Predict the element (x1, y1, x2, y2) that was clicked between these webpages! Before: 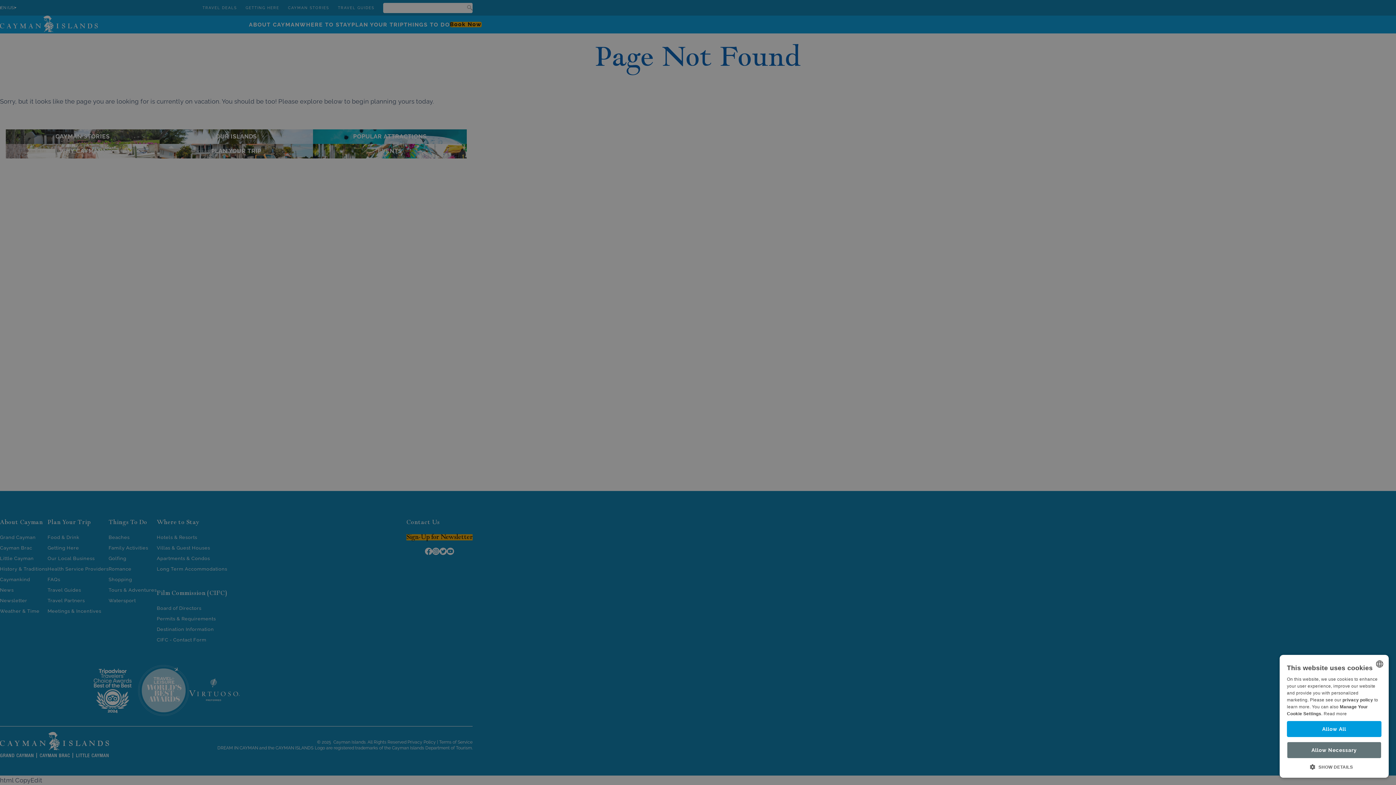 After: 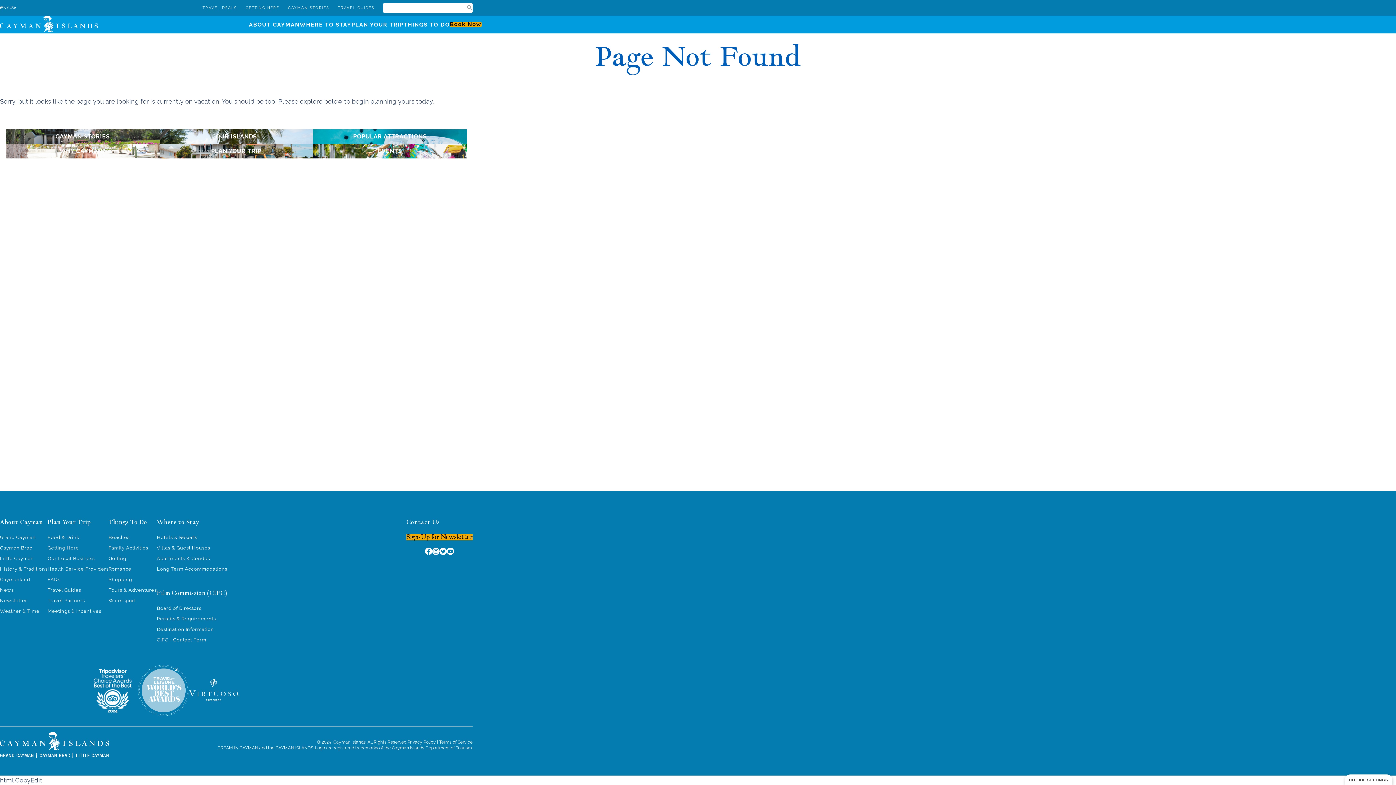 Action: bbox: (1287, 721, 1381, 737) label: Allow All